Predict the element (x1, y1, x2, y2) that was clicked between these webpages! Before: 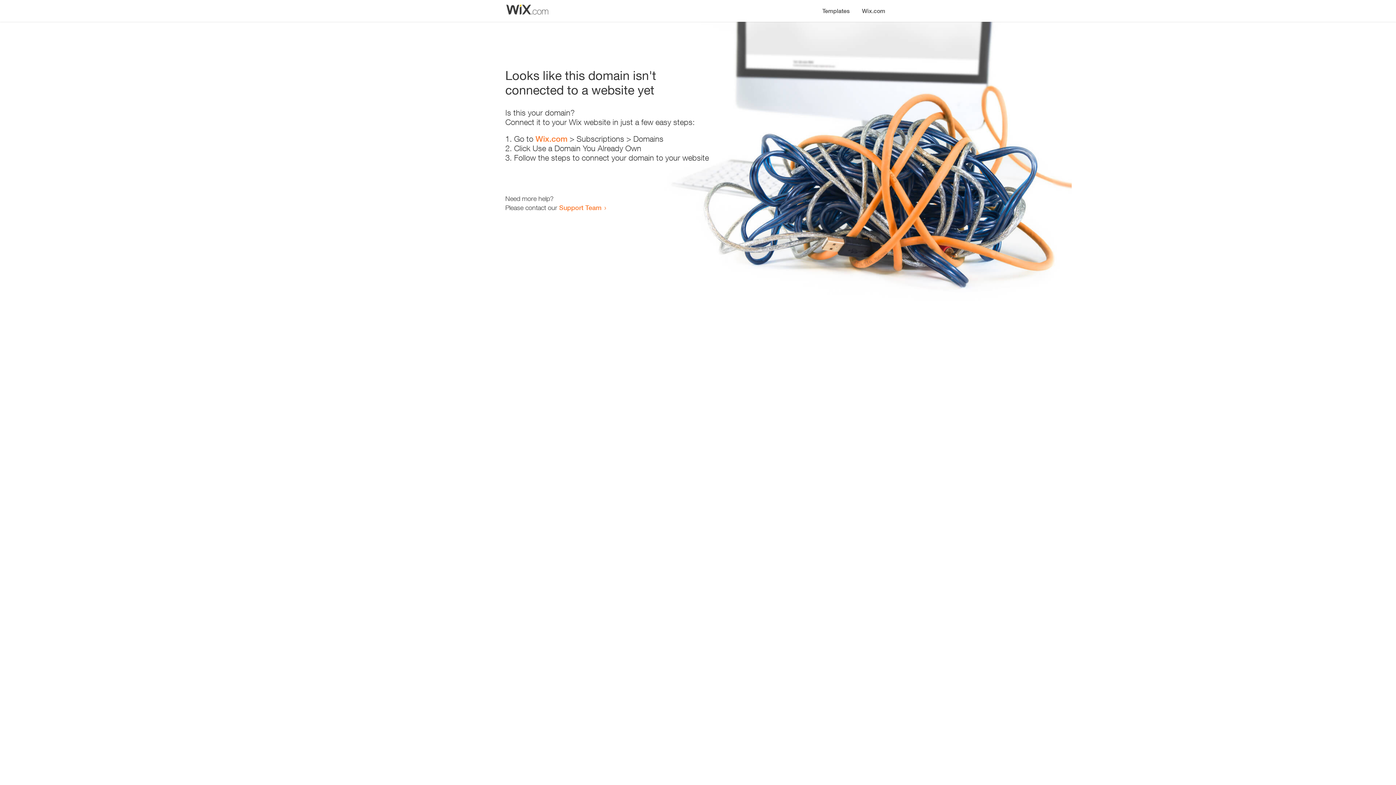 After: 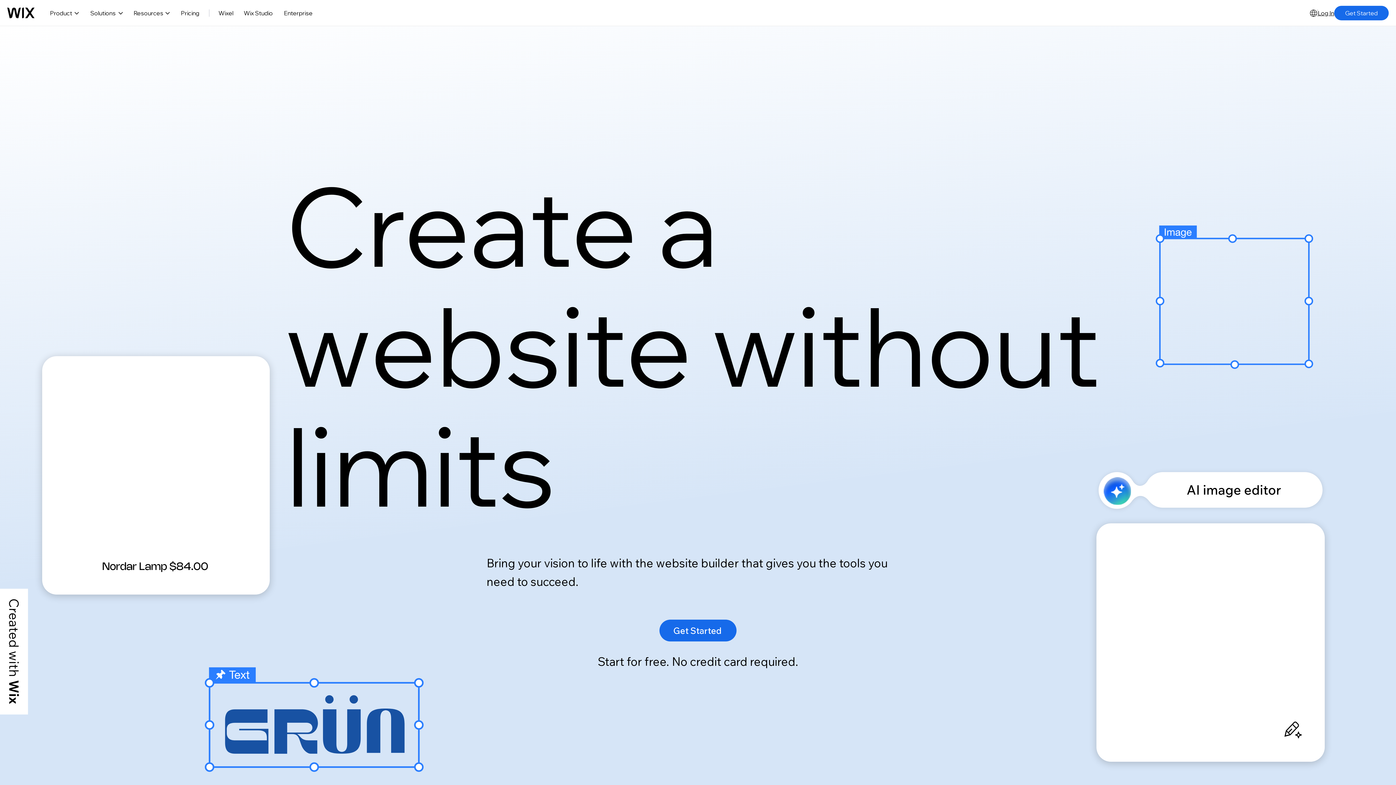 Action: label: Wix.com bbox: (856, 0, 890, 14)